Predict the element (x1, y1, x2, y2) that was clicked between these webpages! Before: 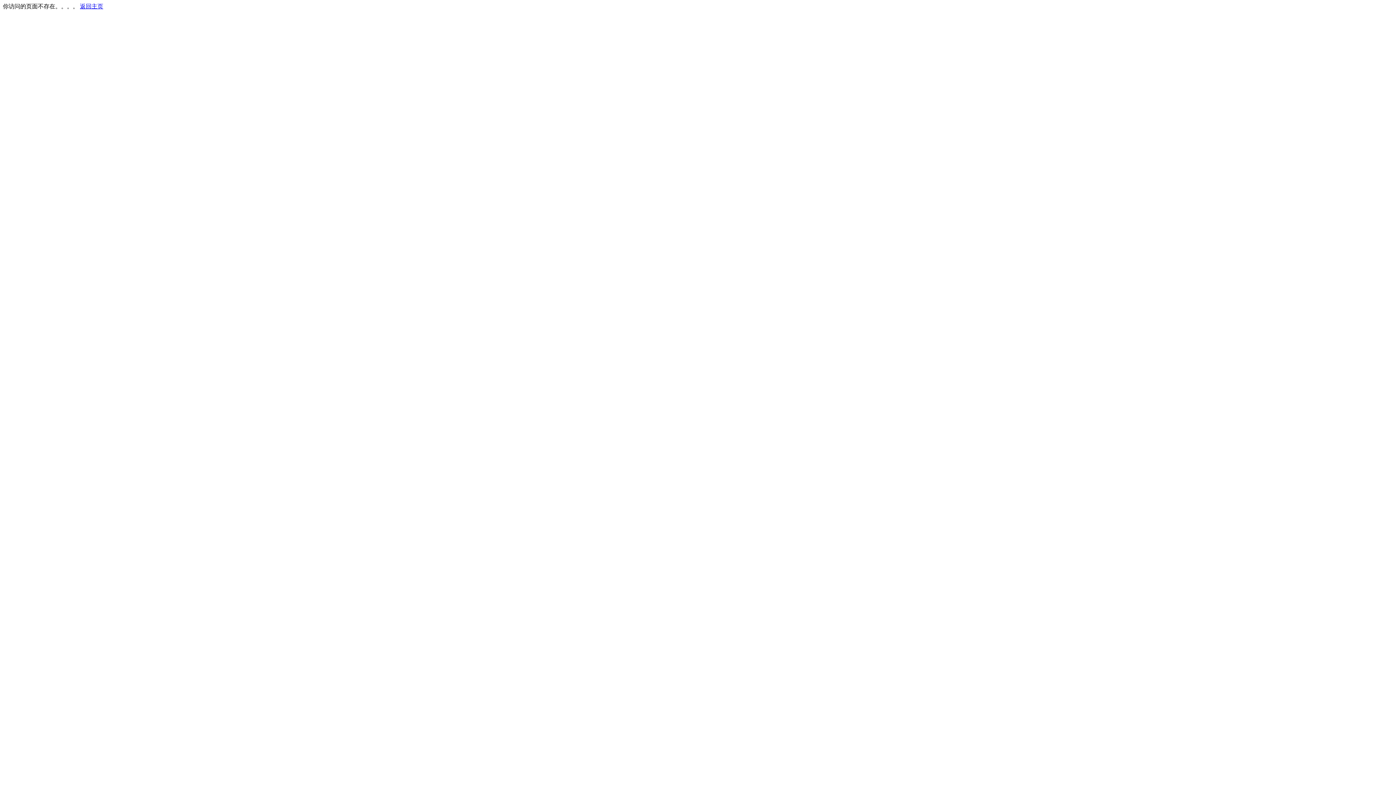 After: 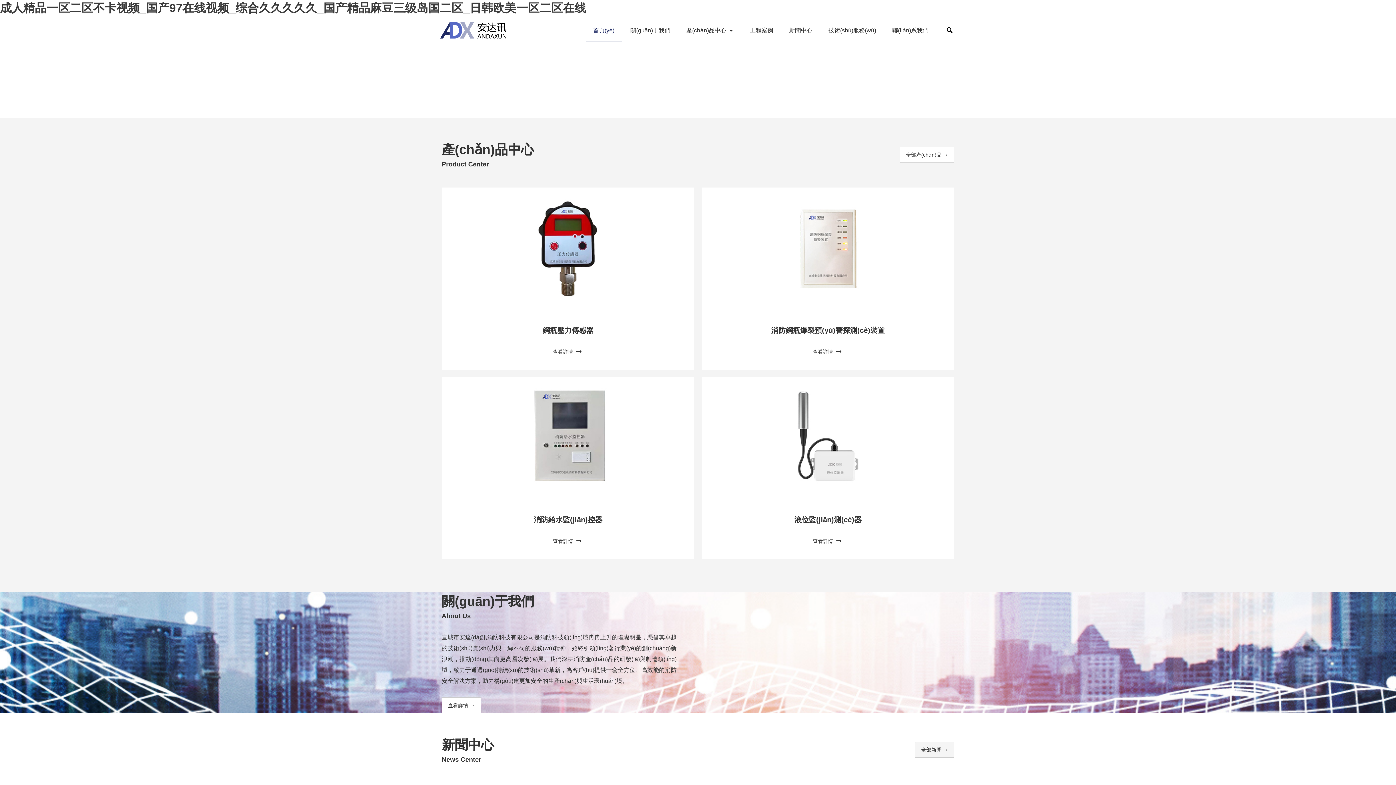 Action: label: 返回主页 bbox: (80, 3, 103, 9)